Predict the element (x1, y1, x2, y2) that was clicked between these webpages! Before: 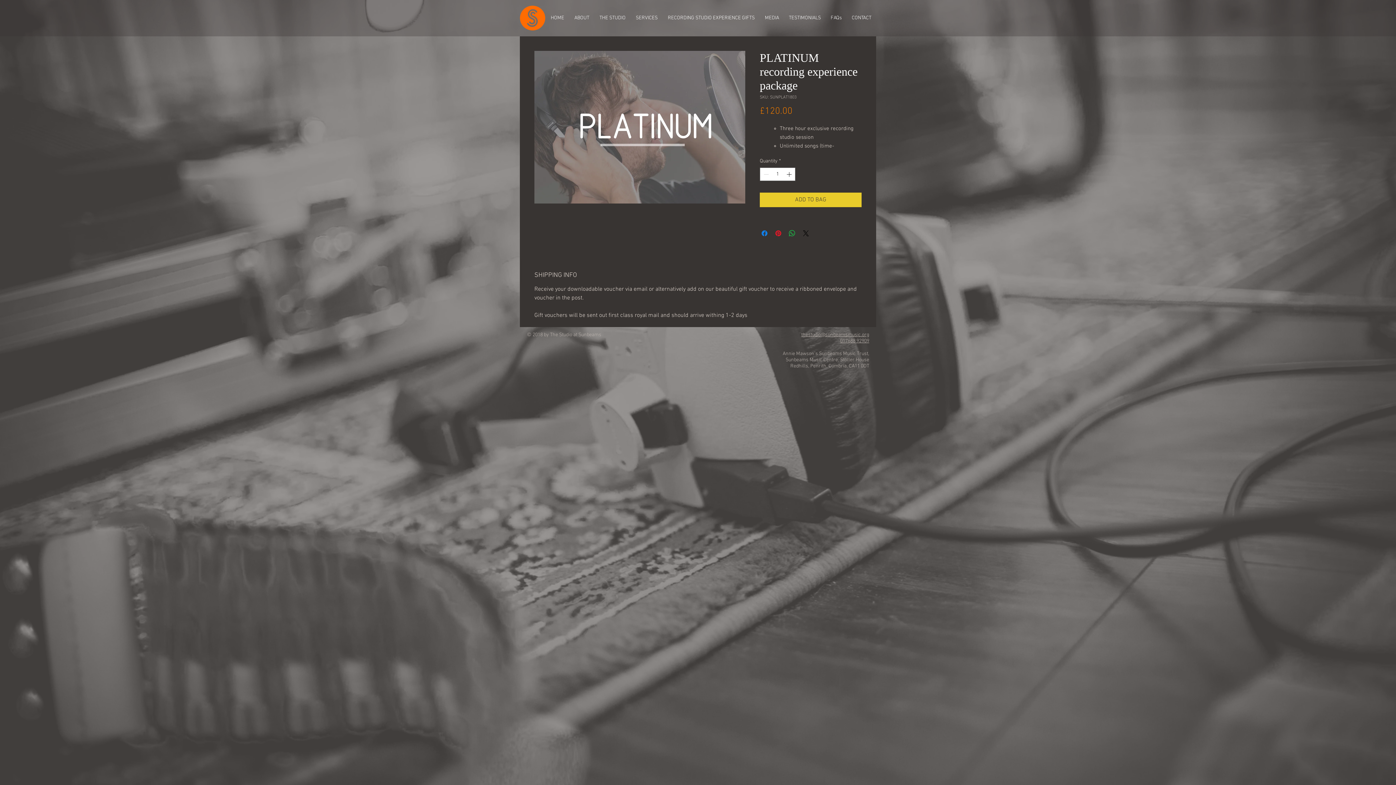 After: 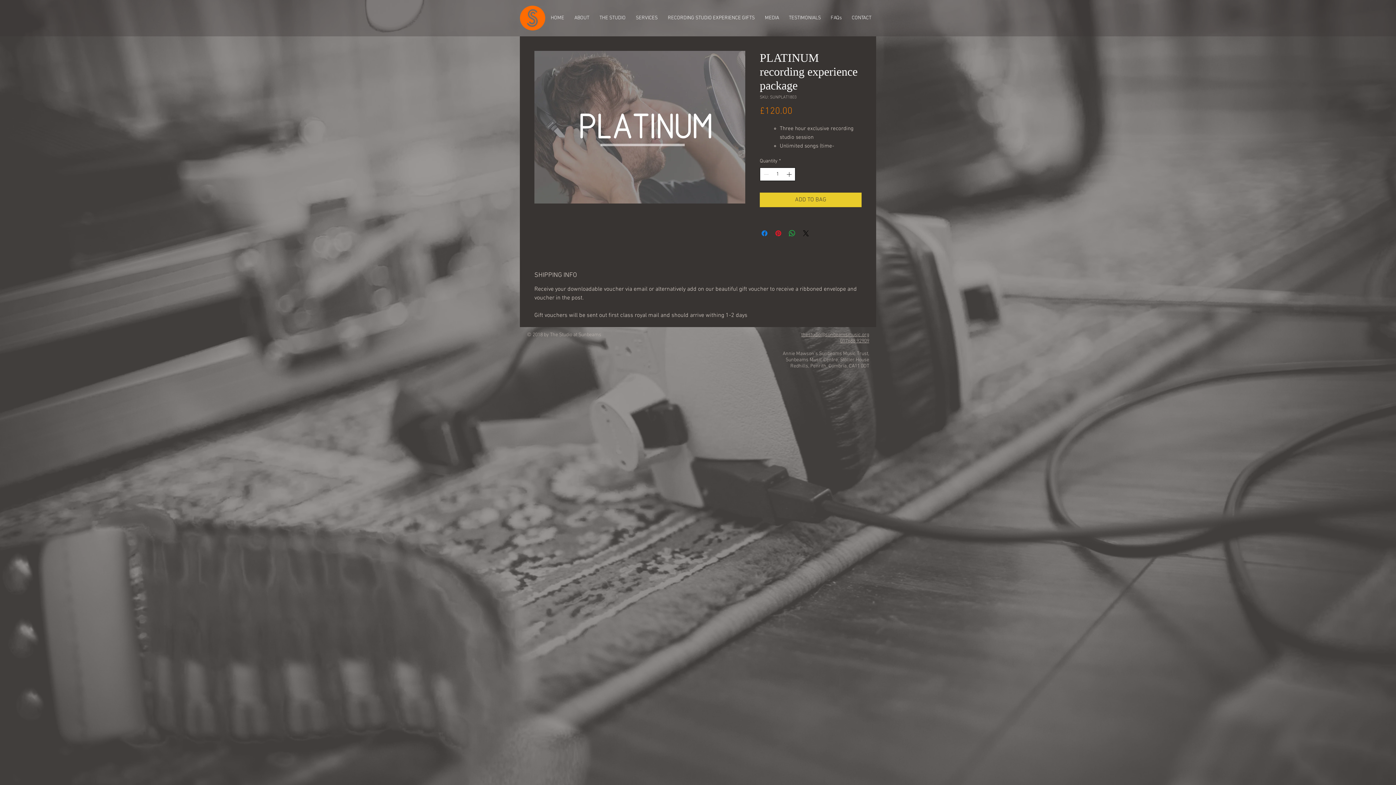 Action: label: Increment bbox: (785, 168, 794, 180)